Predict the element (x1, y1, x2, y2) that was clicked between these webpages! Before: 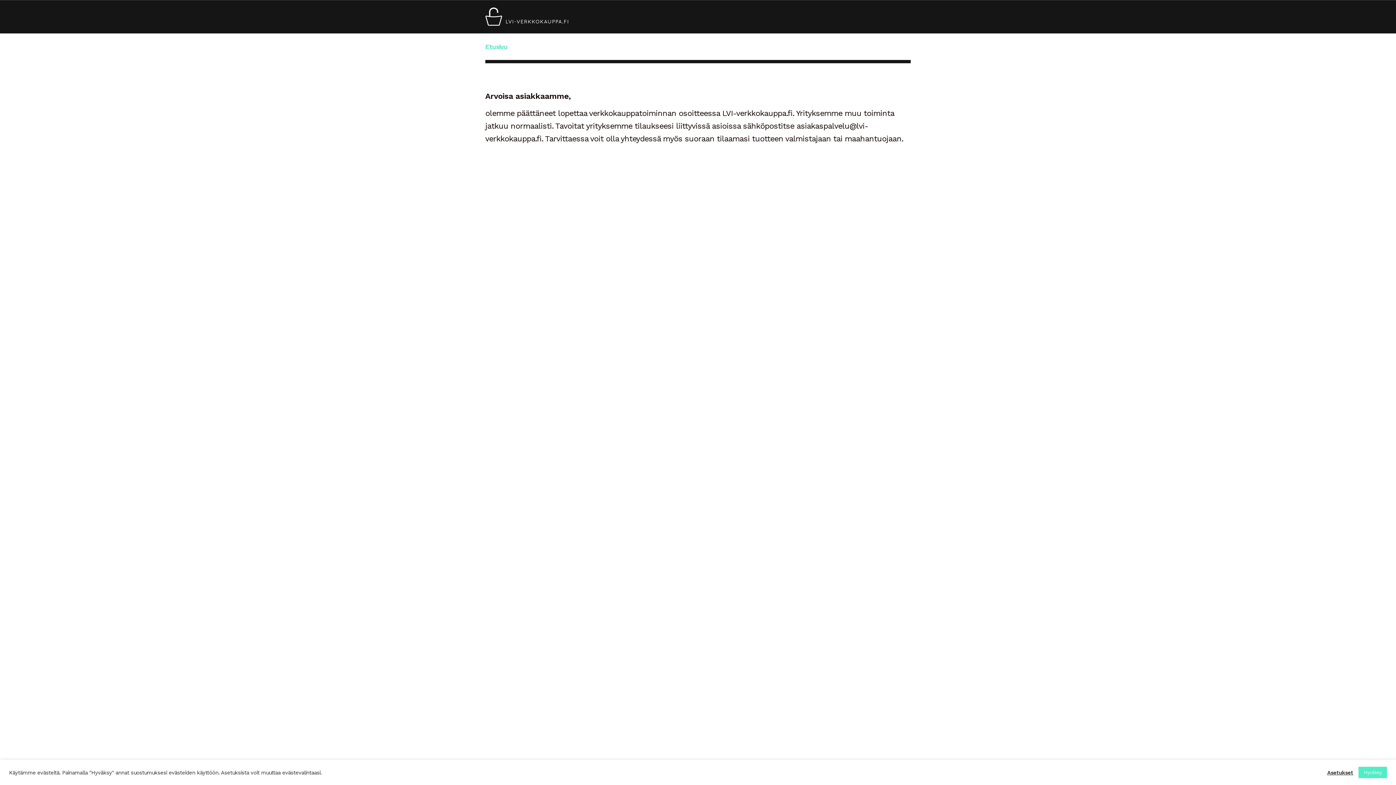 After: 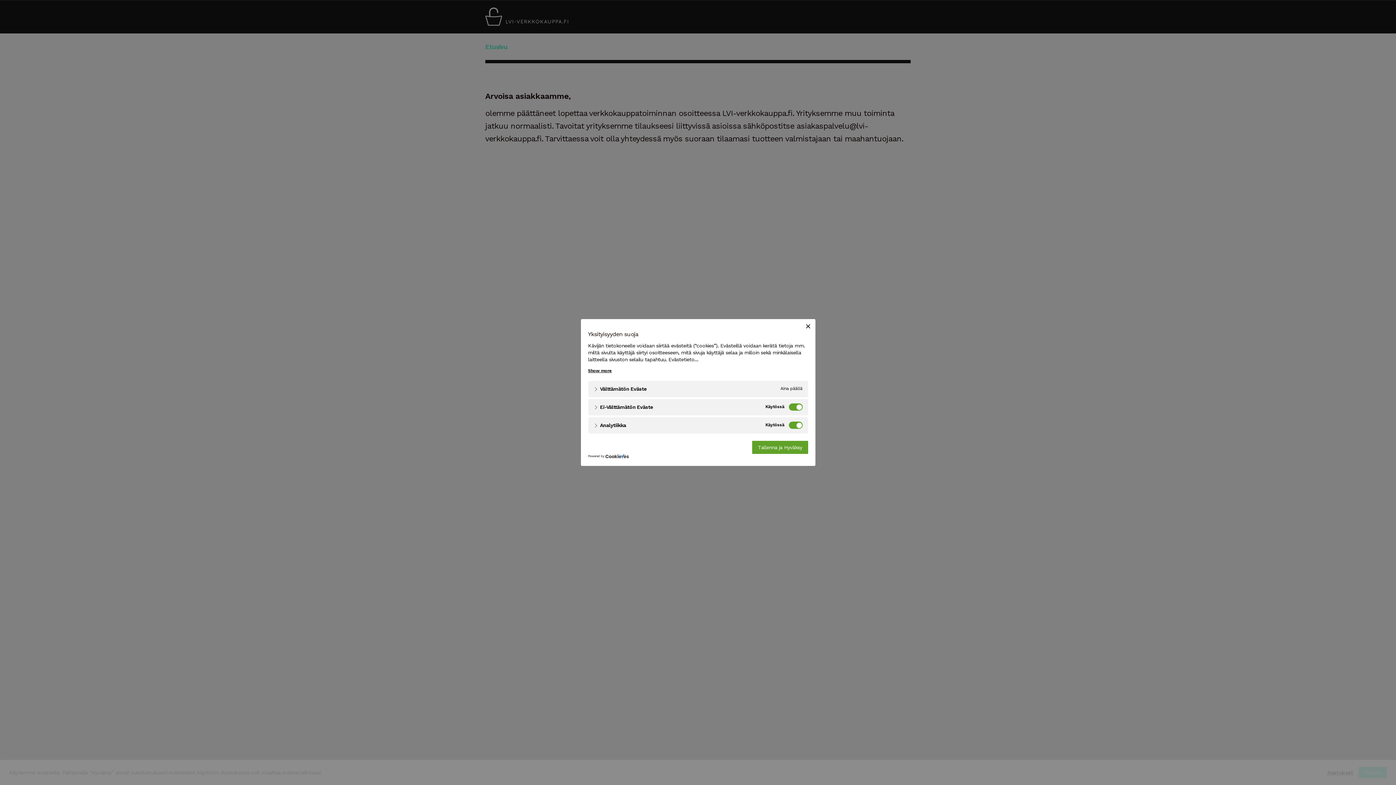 Action: label: Asetukset bbox: (1327, 769, 1353, 776)